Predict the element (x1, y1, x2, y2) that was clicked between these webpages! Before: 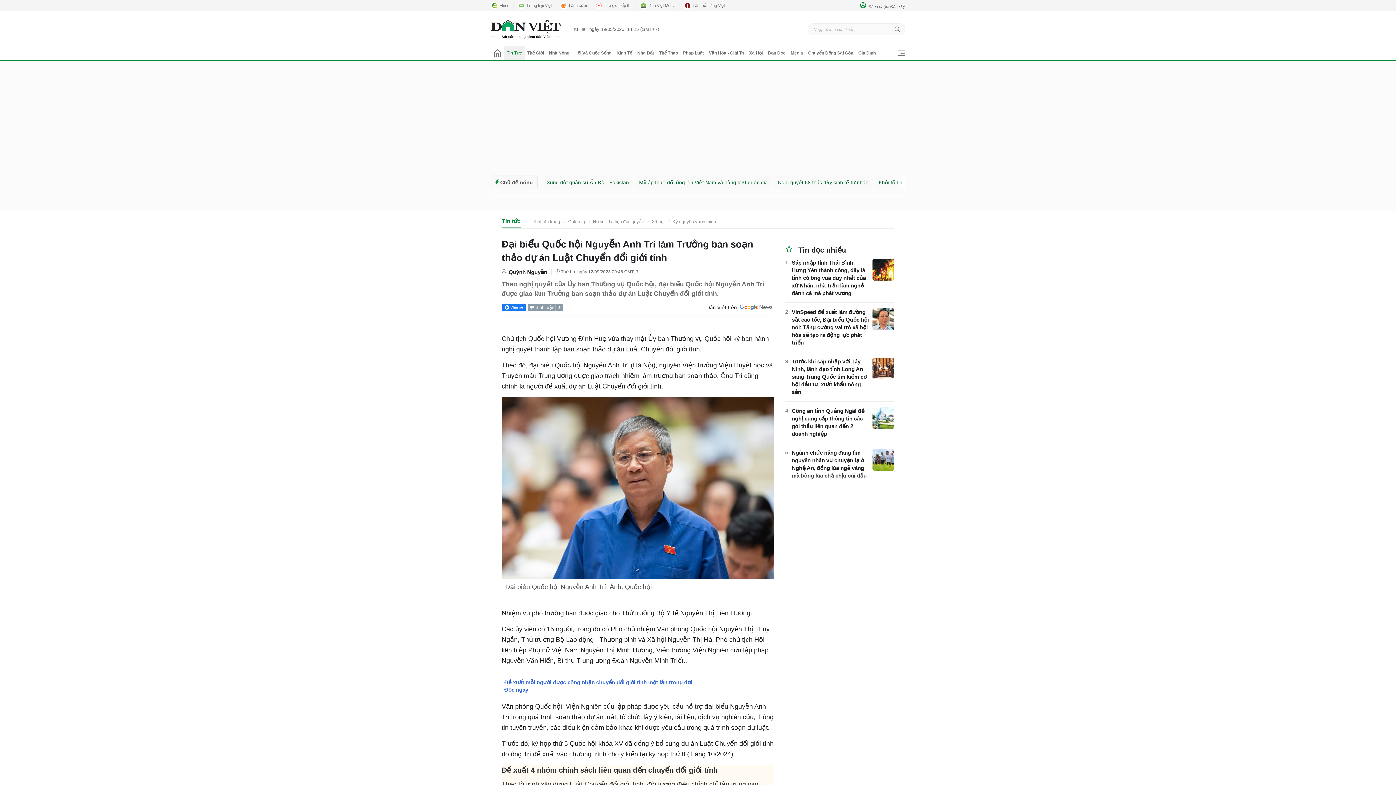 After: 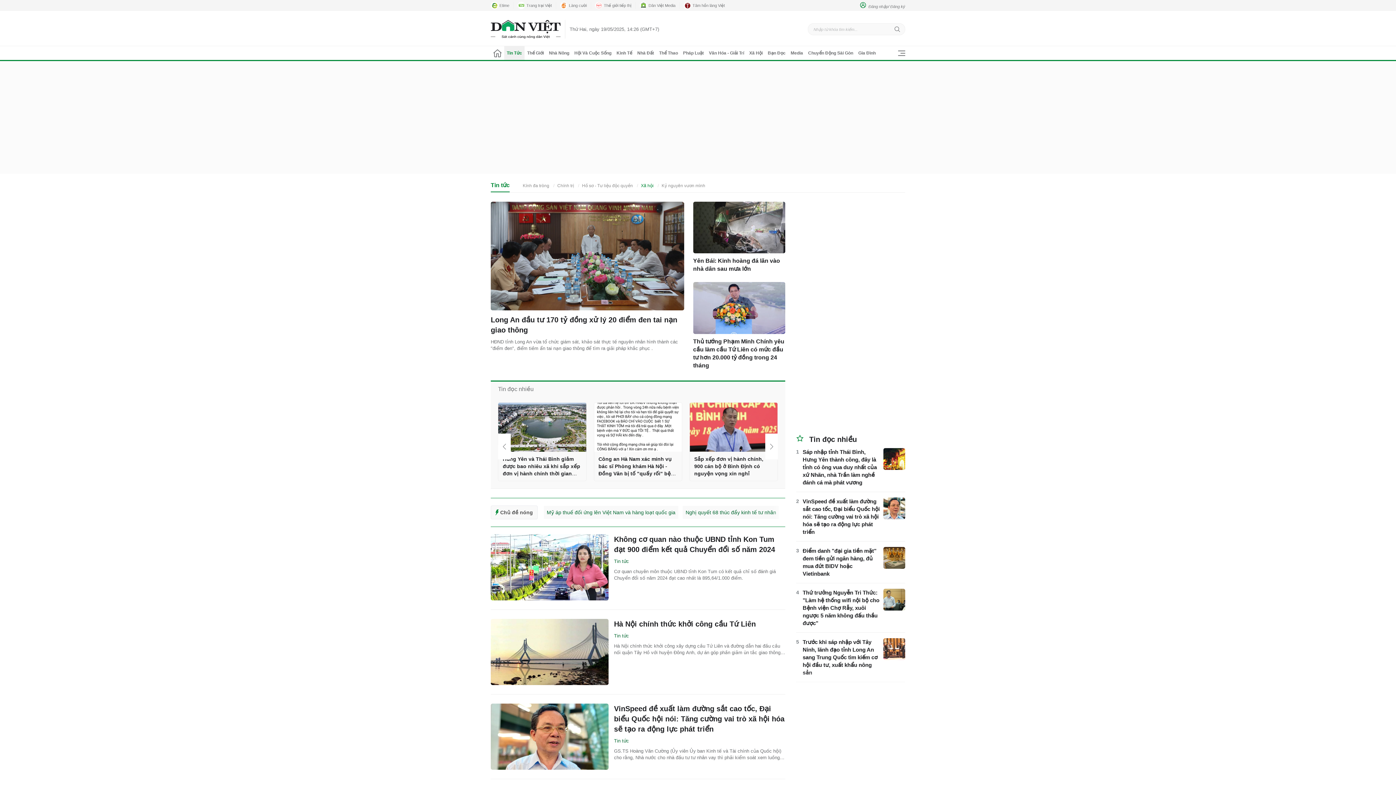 Action: bbox: (649, 219, 667, 224) label: Xã hội